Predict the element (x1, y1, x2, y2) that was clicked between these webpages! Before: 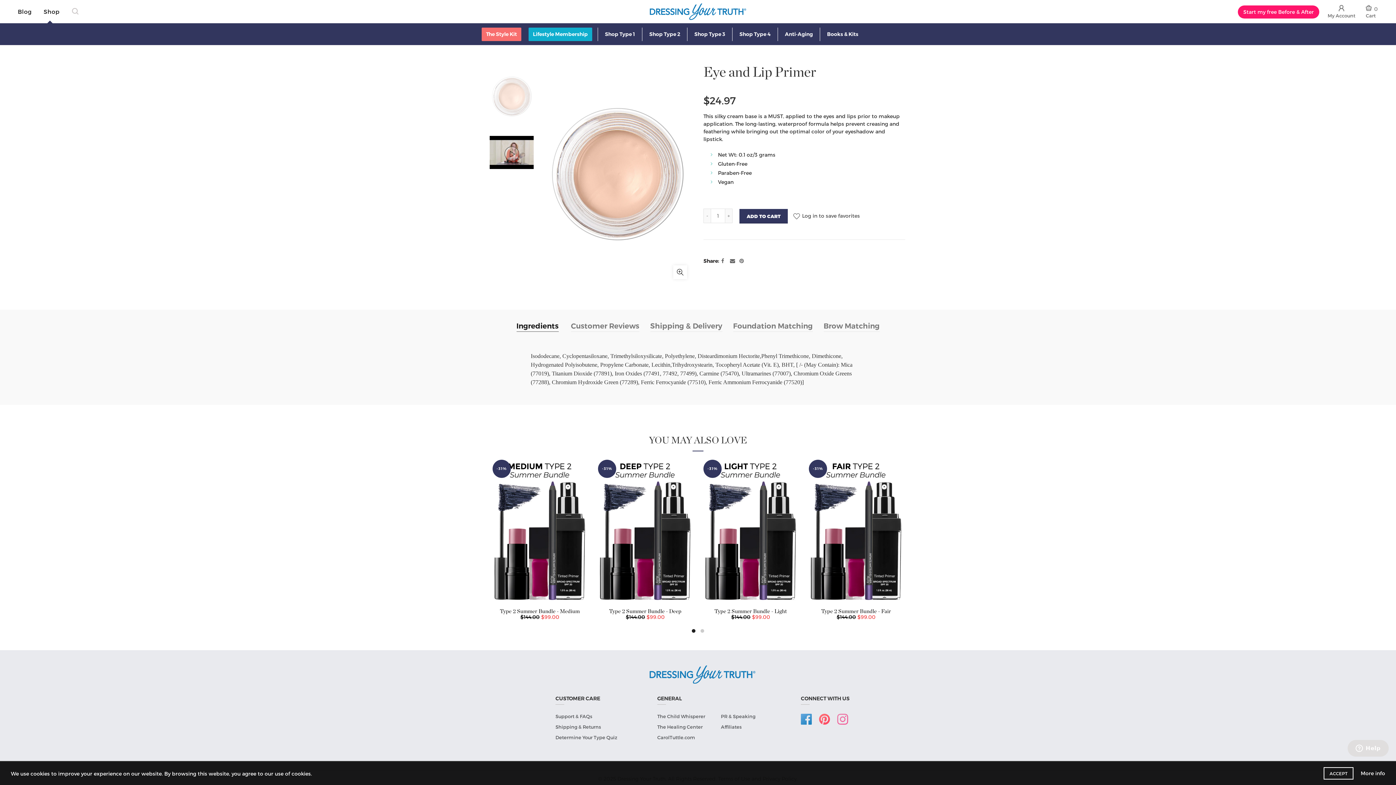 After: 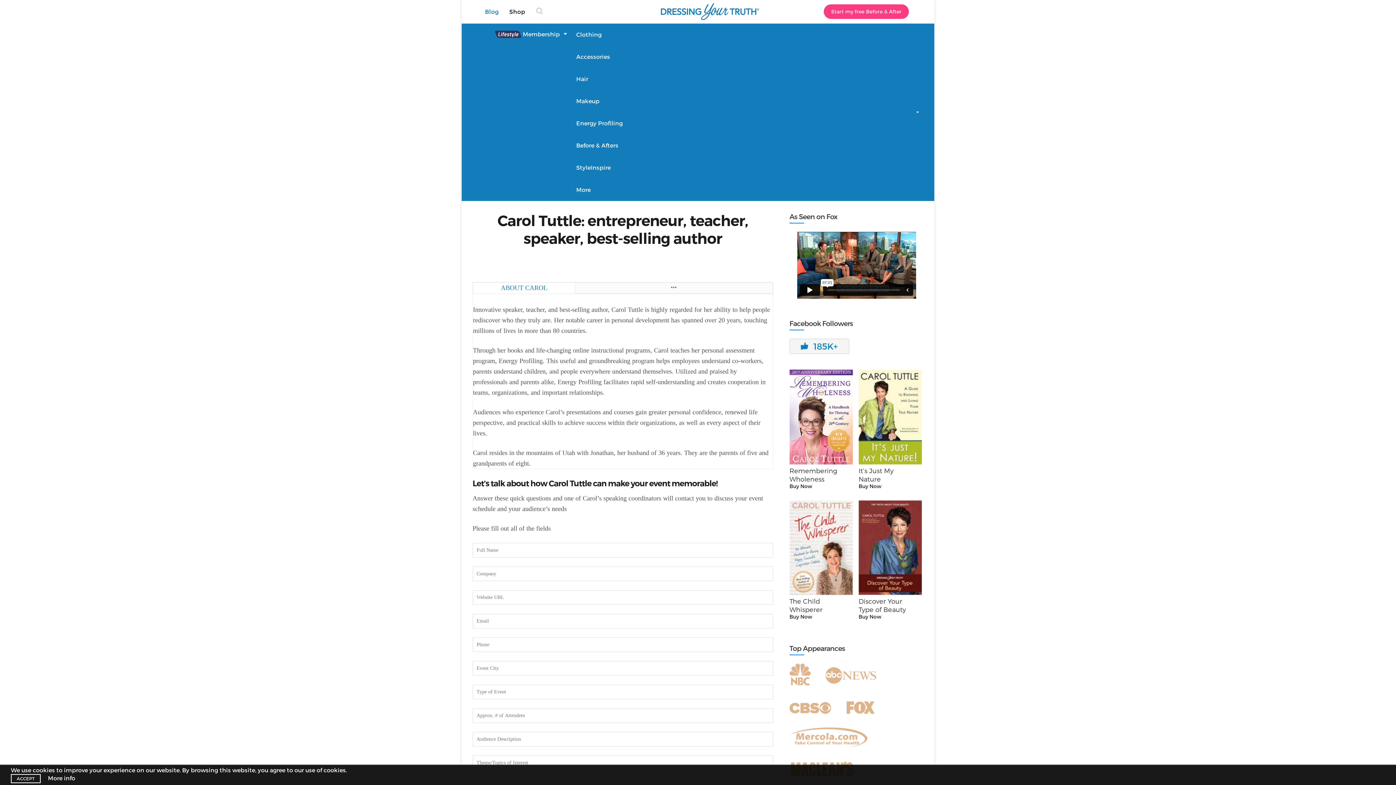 Action: label: PR & Speaking bbox: (721, 713, 755, 719)